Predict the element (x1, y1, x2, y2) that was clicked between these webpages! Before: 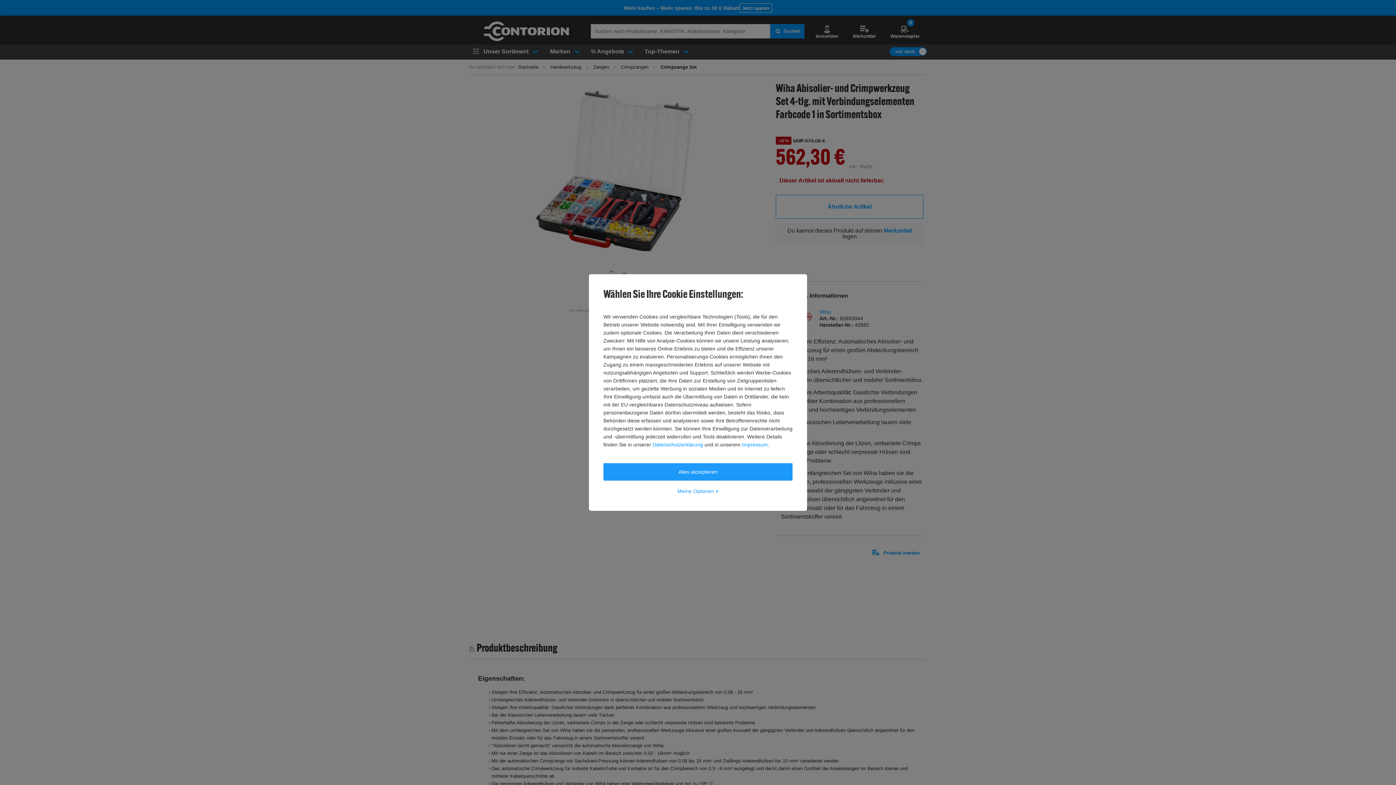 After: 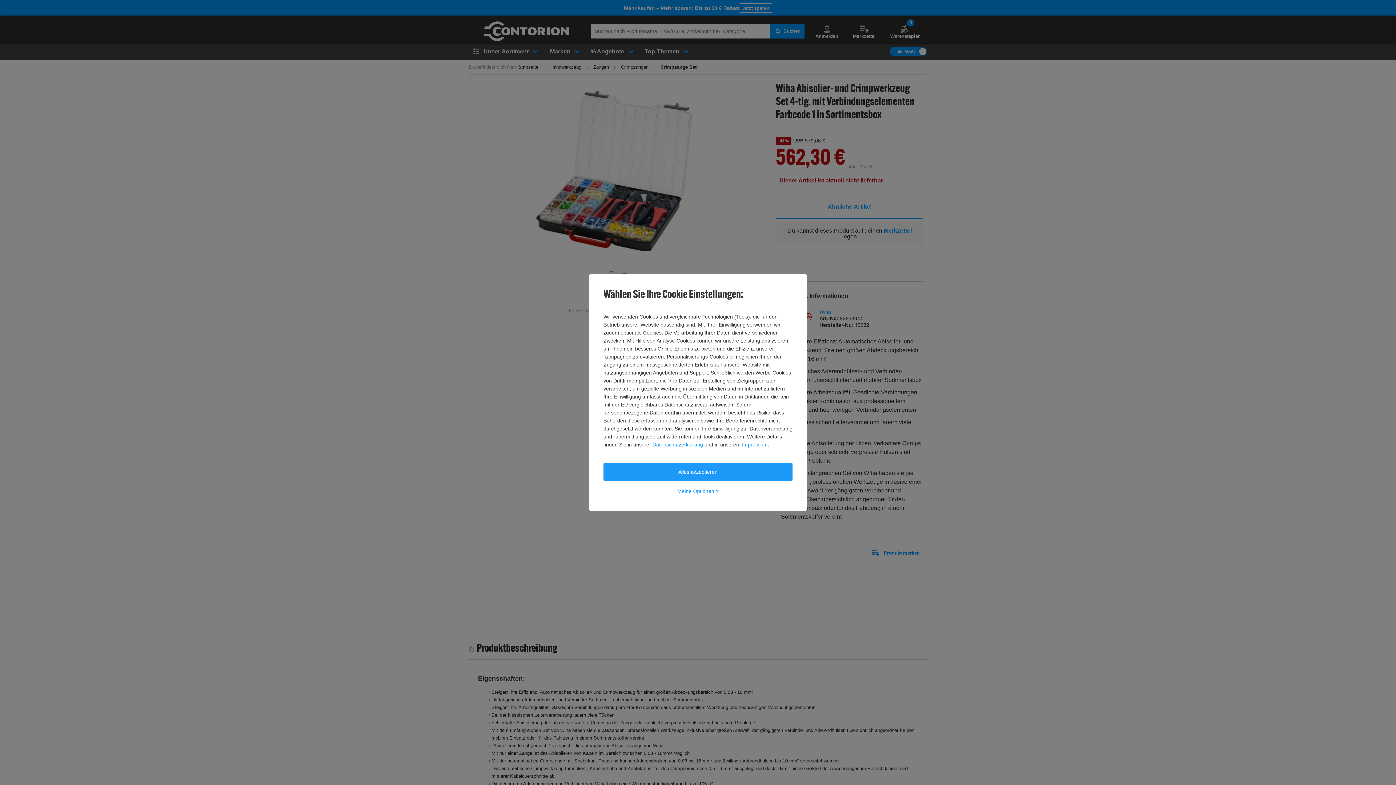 Action: label: Datenschutzerklärung bbox: (652, 440, 703, 448)